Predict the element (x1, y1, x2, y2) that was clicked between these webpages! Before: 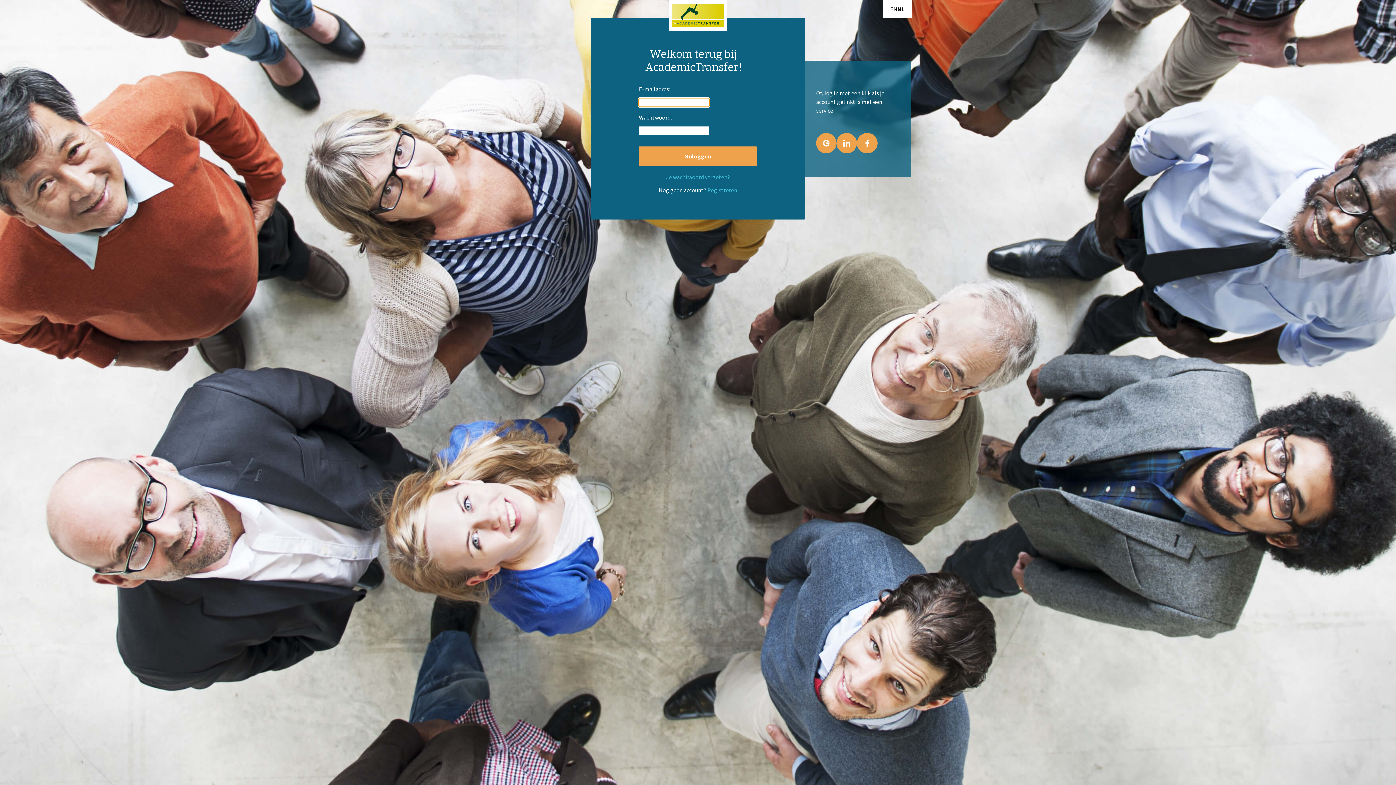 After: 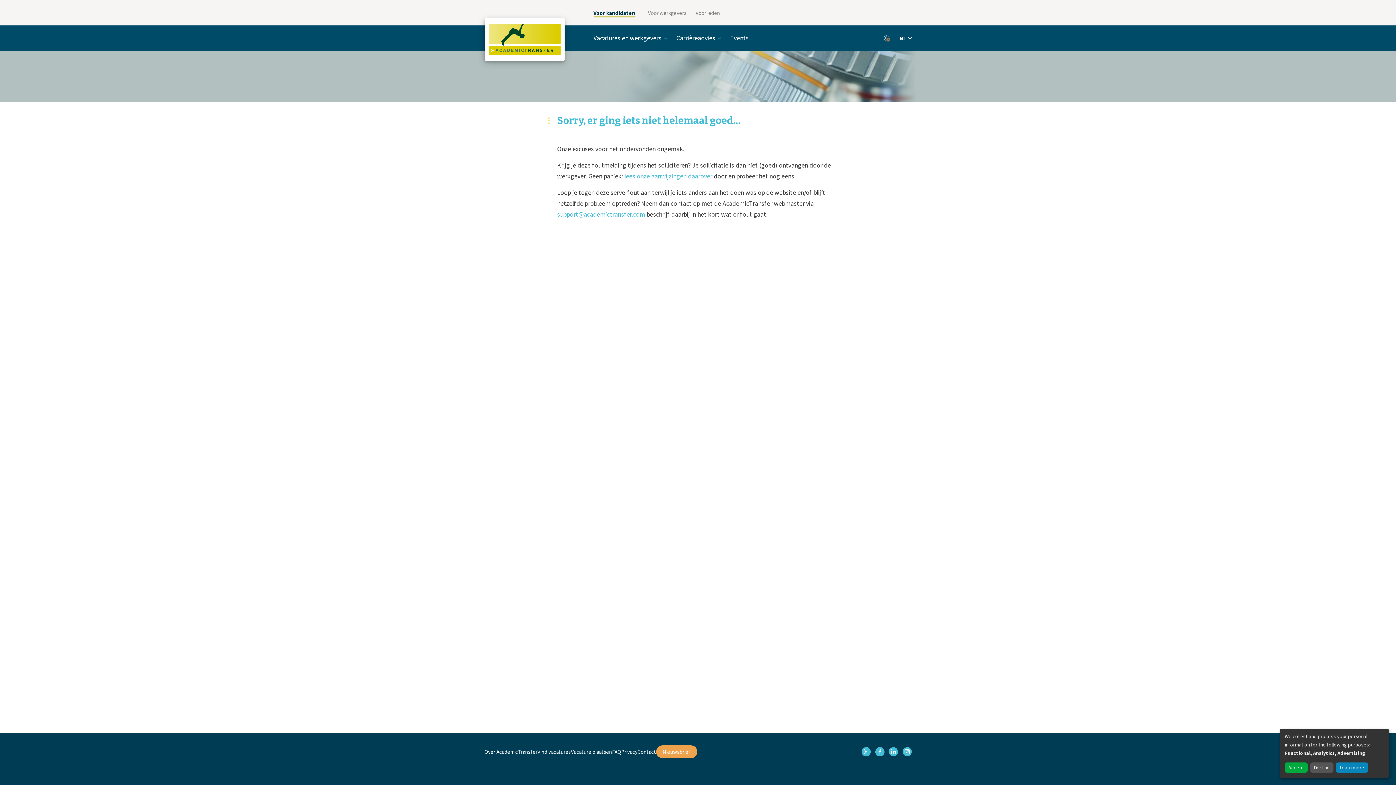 Action: bbox: (669, 0, 727, 30)